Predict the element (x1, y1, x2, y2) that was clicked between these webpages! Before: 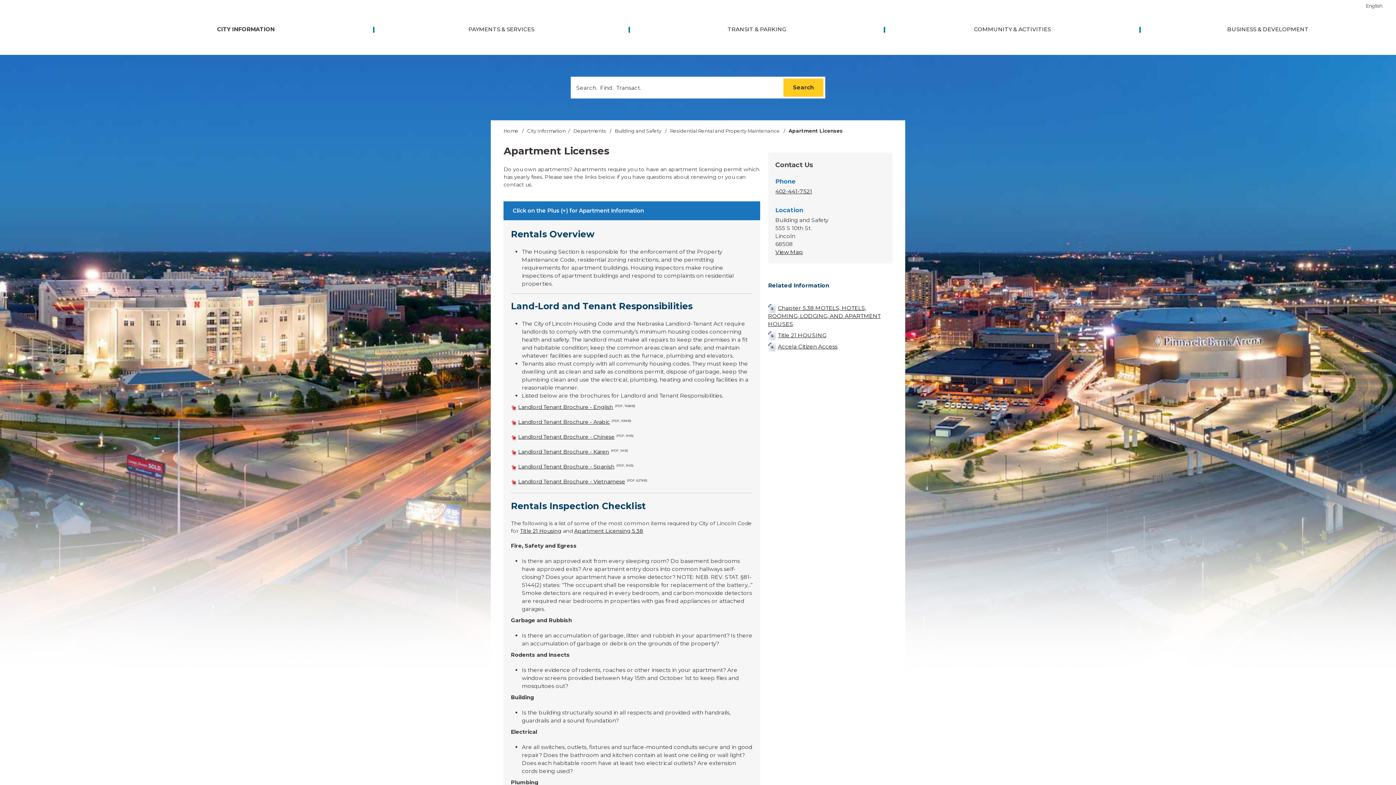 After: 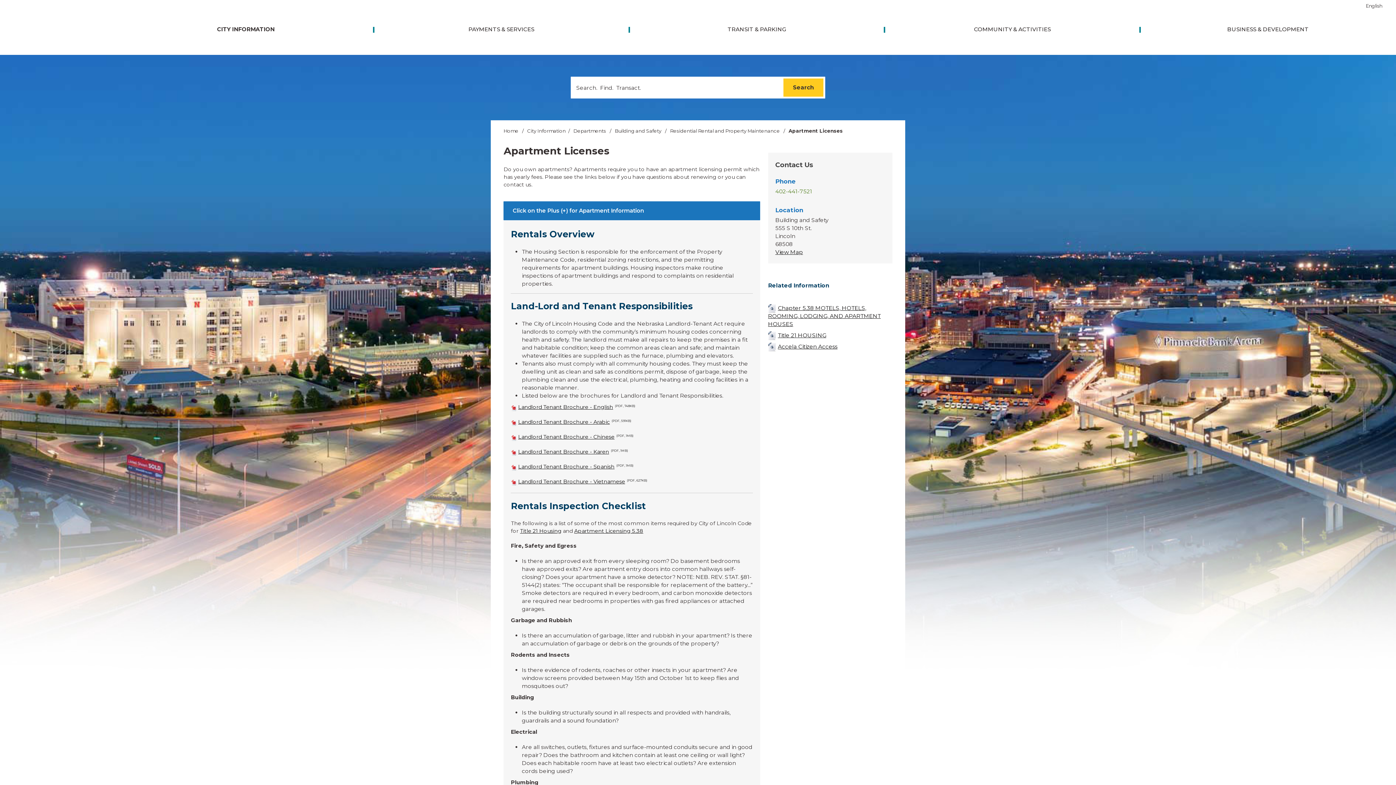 Action: bbox: (775, 188, 812, 194) label: 402-441-7521